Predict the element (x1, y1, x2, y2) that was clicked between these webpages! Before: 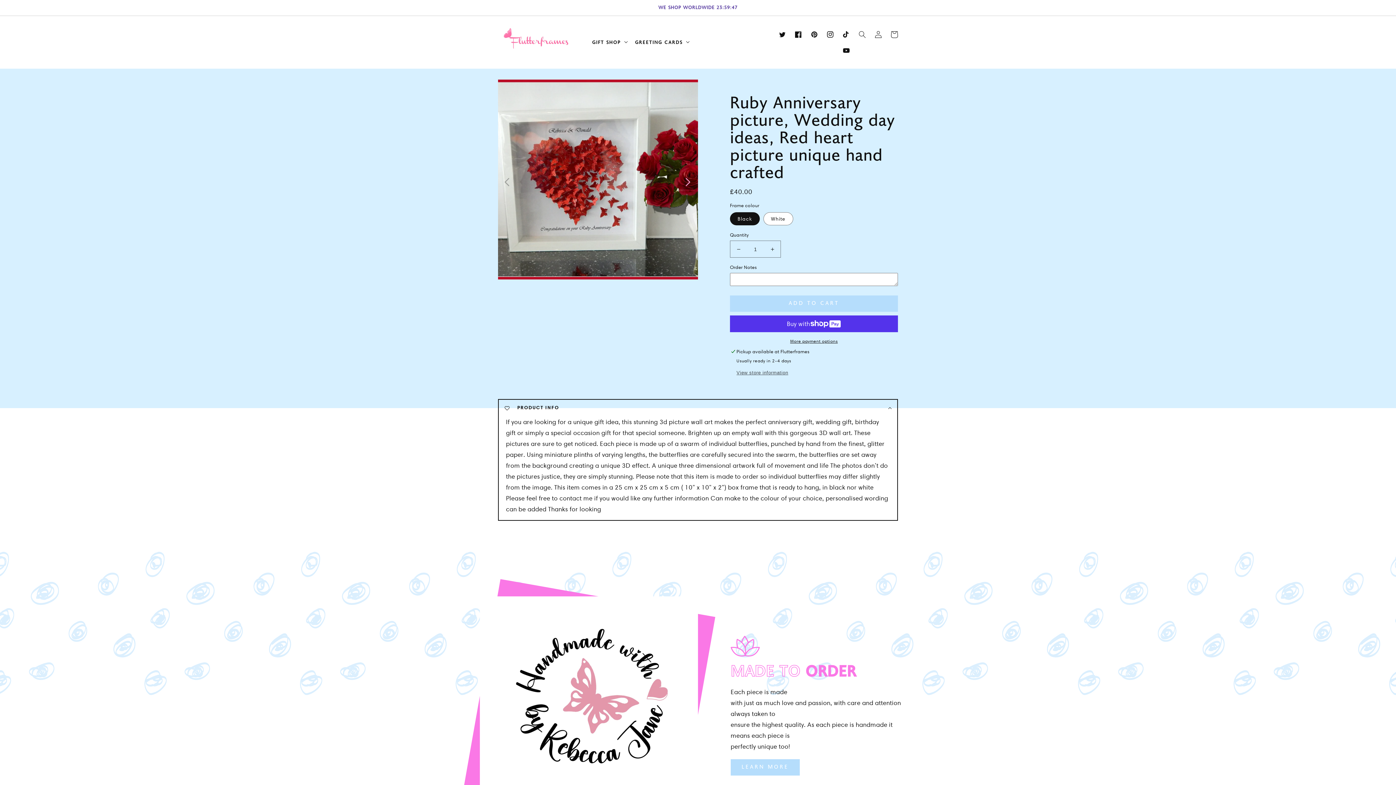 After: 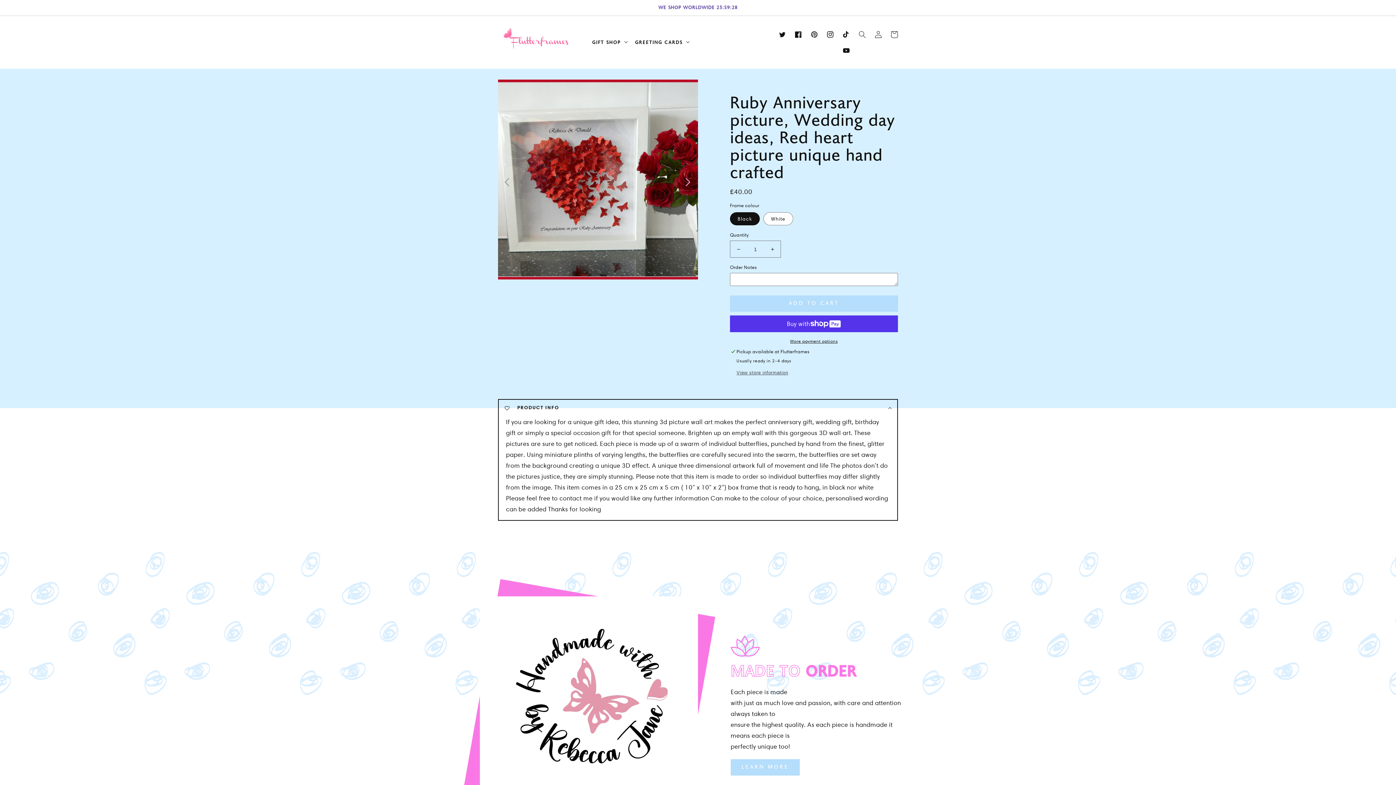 Action: label: Pinterest bbox: (806, 26, 822, 42)